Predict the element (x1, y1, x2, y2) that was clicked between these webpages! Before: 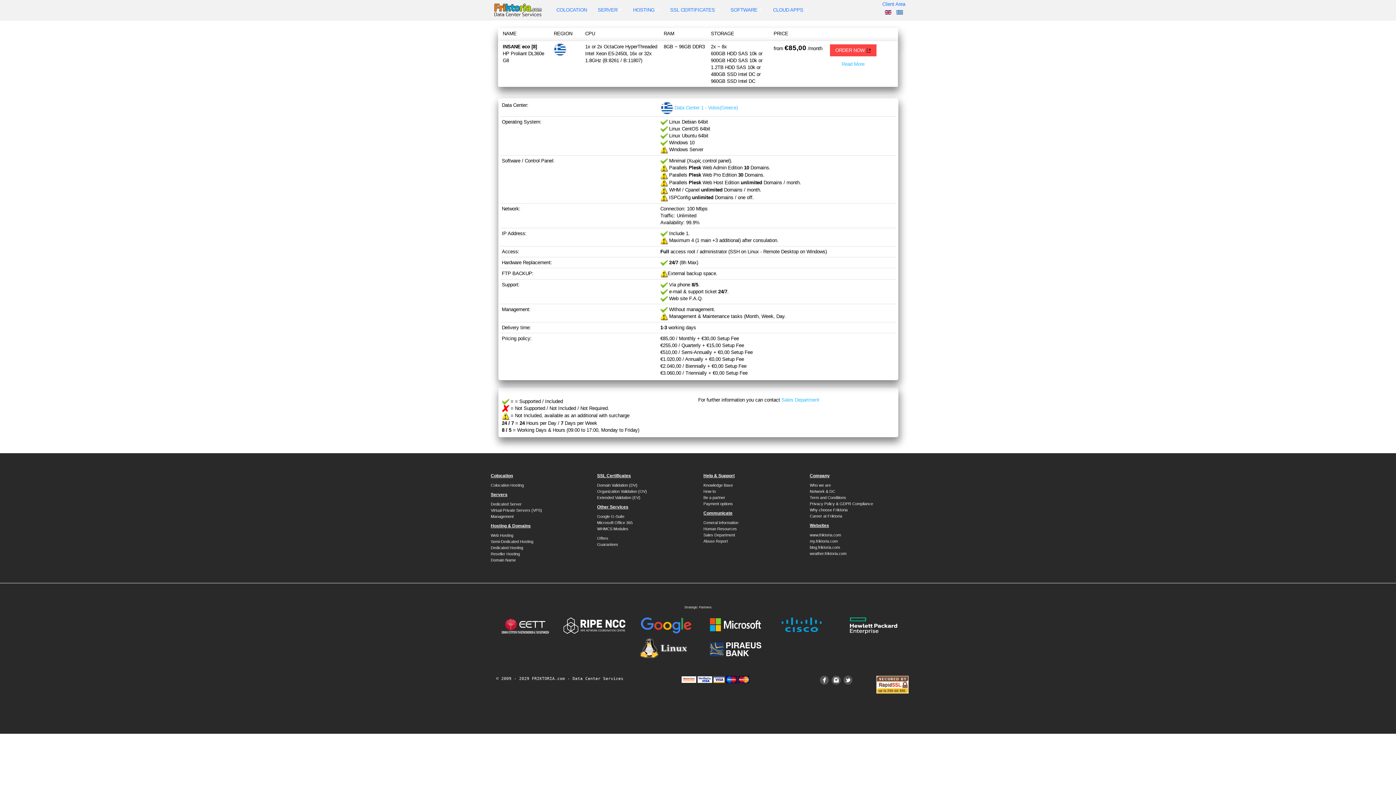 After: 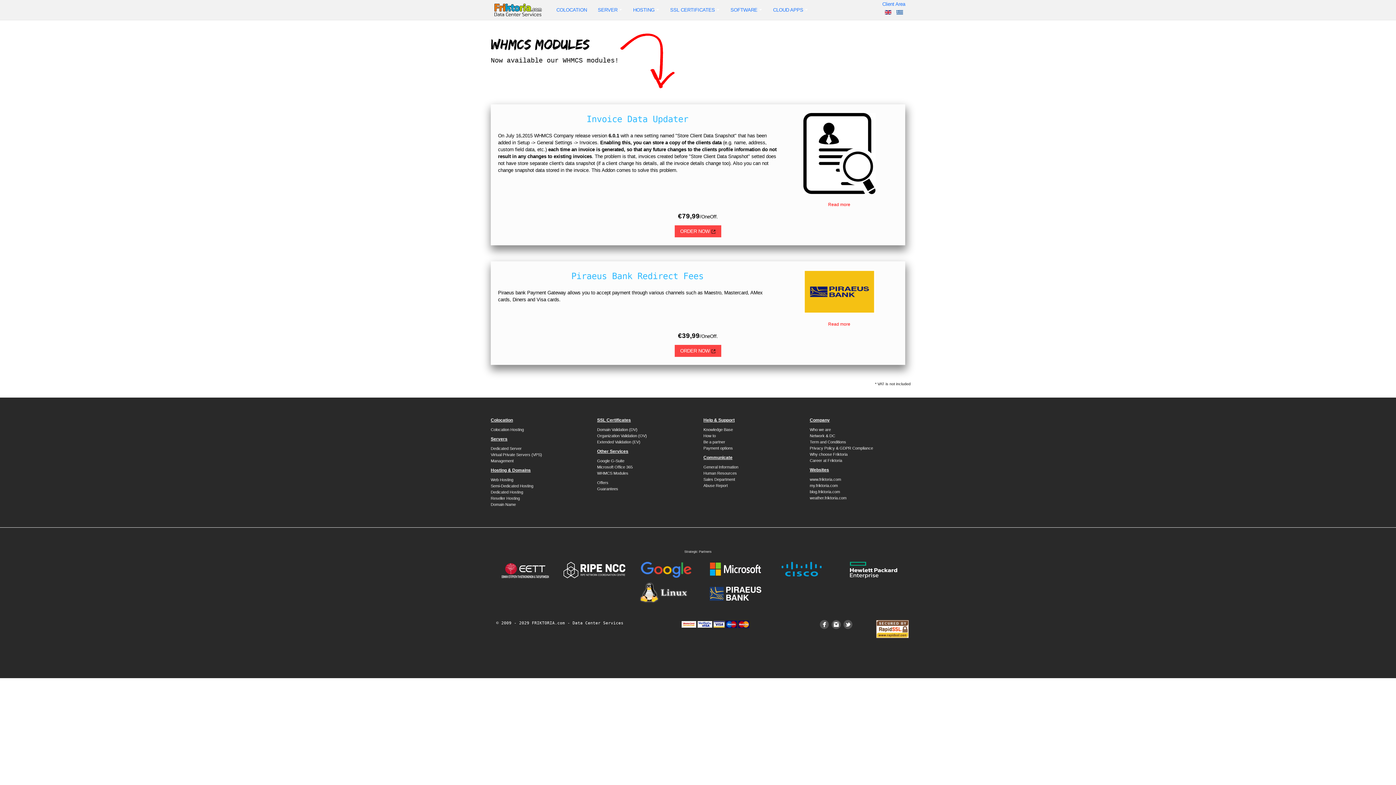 Action: label: WHMCS Modules bbox: (597, 526, 692, 532)